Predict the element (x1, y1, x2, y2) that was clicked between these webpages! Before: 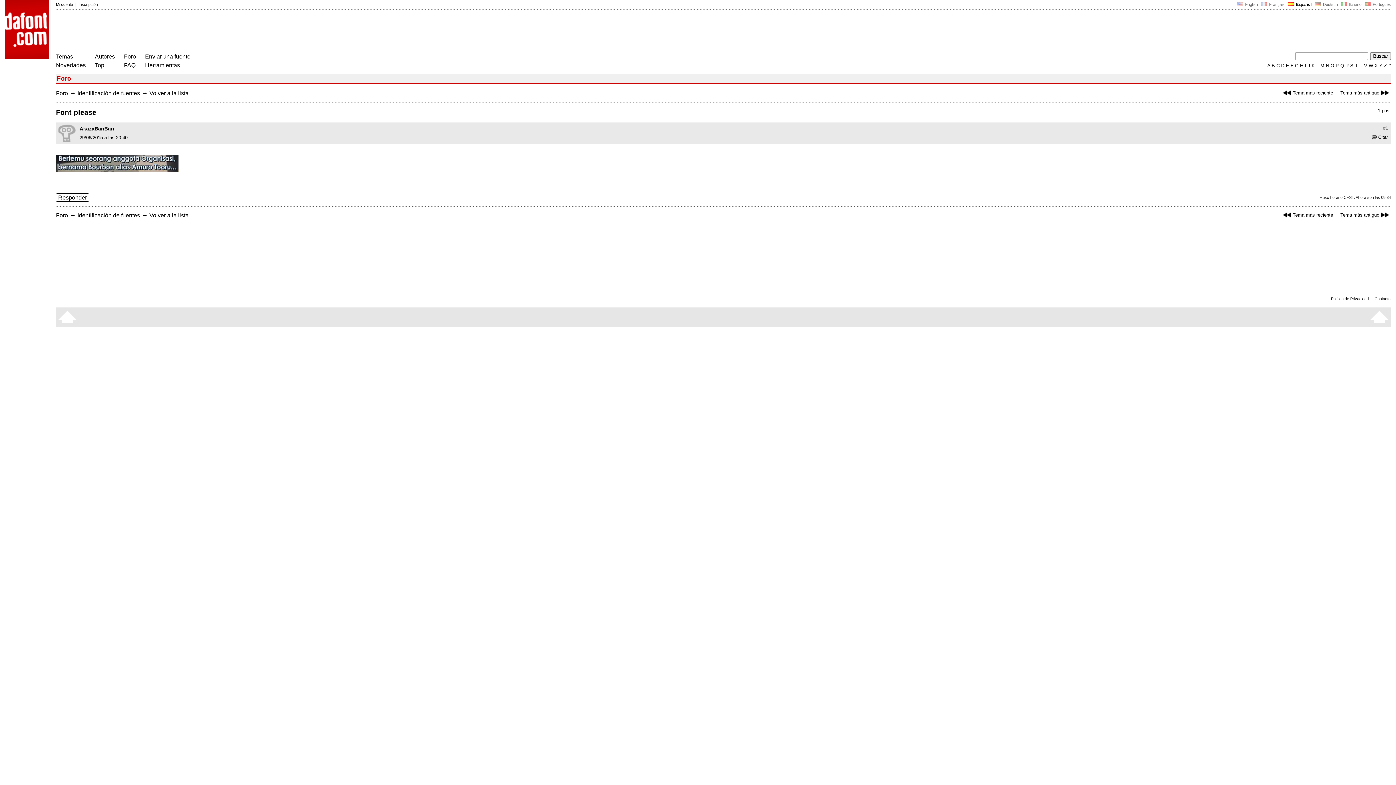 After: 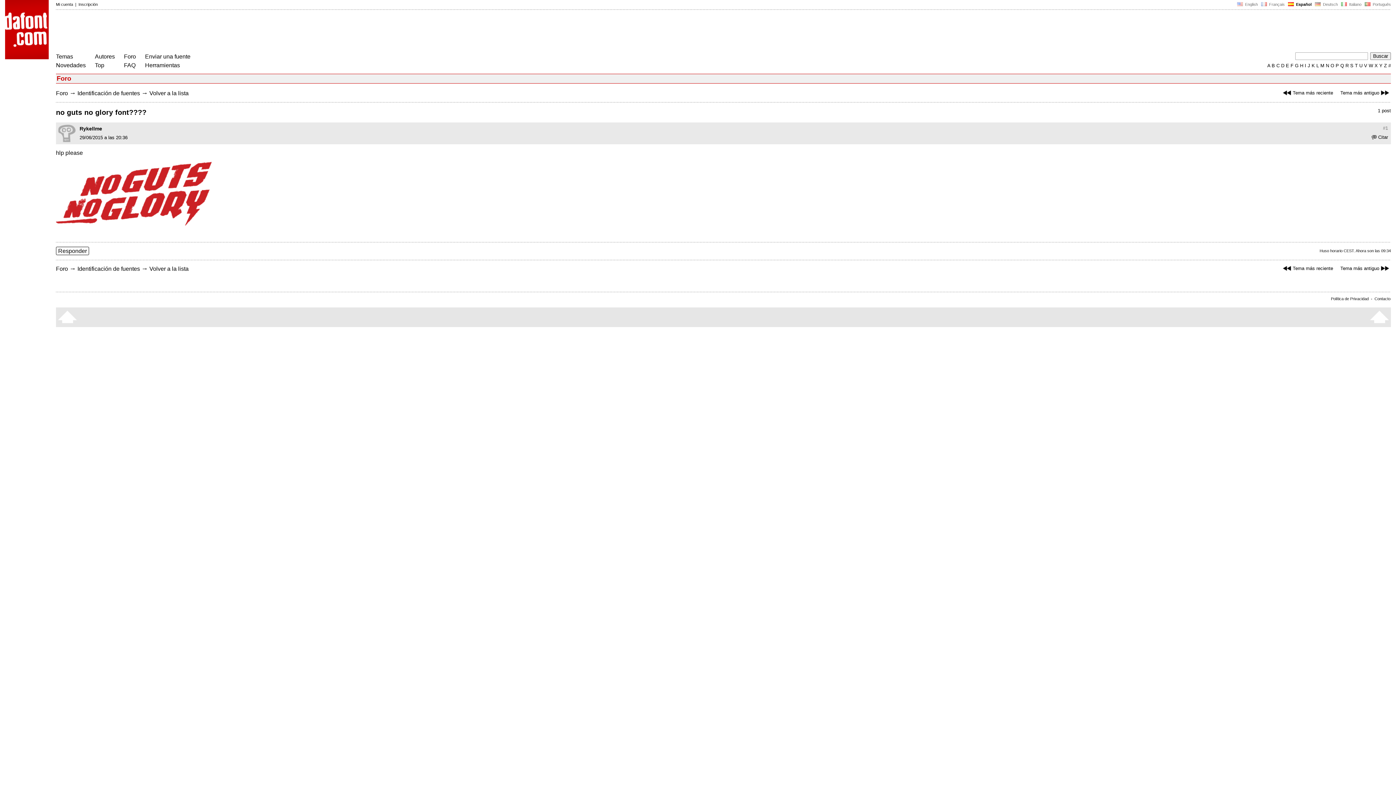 Action: bbox: (1340, 212, 1391, 217) label: Tema más antiguo